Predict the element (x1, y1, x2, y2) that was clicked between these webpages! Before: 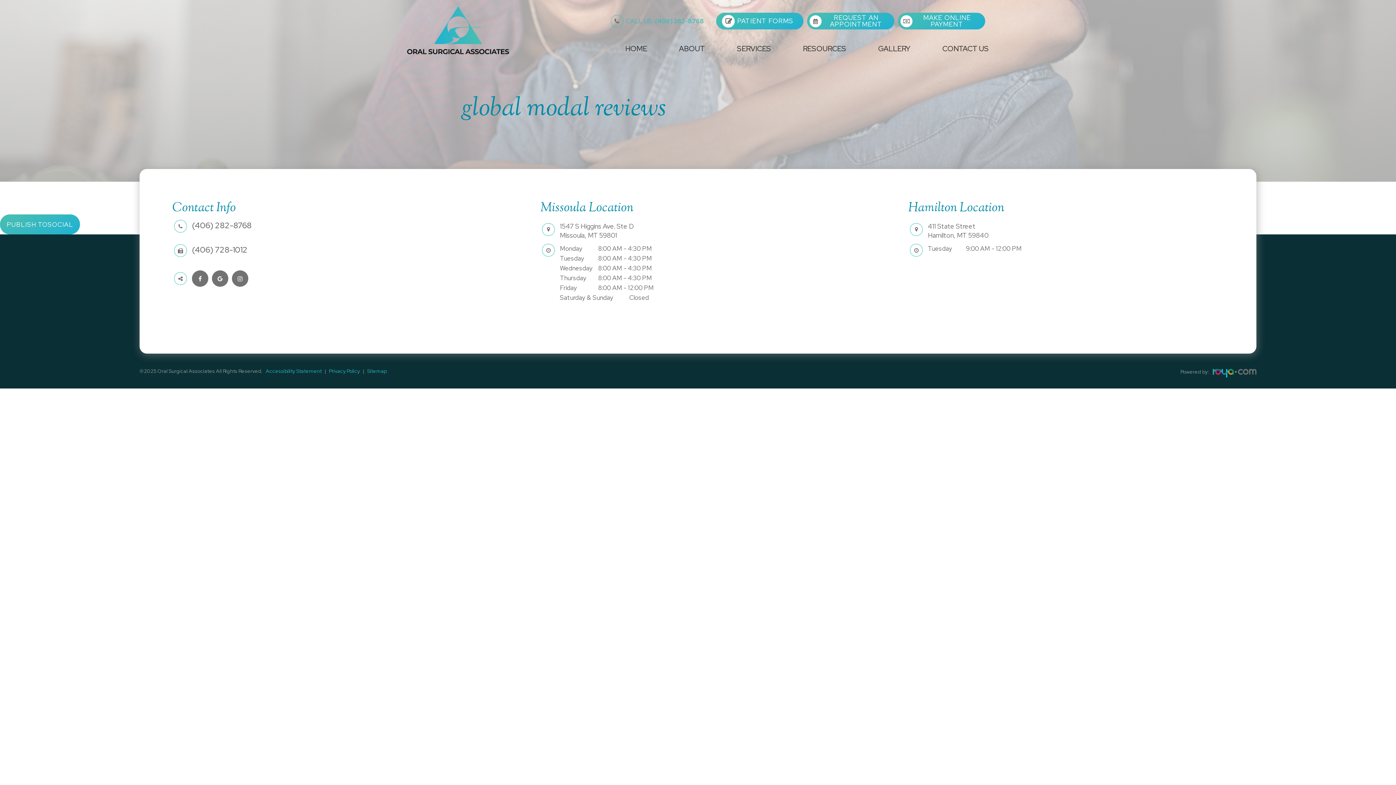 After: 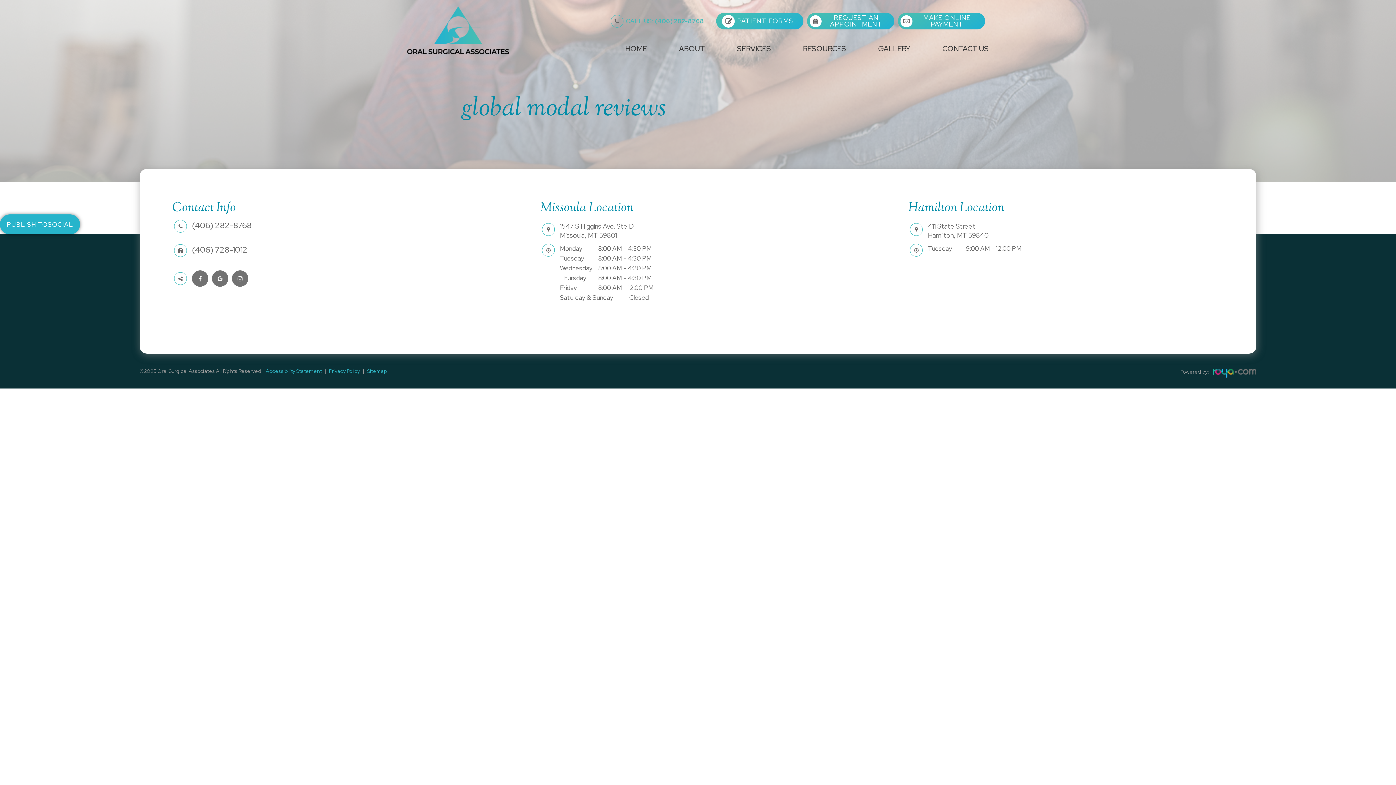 Action: bbox: (0, 214, 80, 234) label: PUBLISH TO
SOCIAL